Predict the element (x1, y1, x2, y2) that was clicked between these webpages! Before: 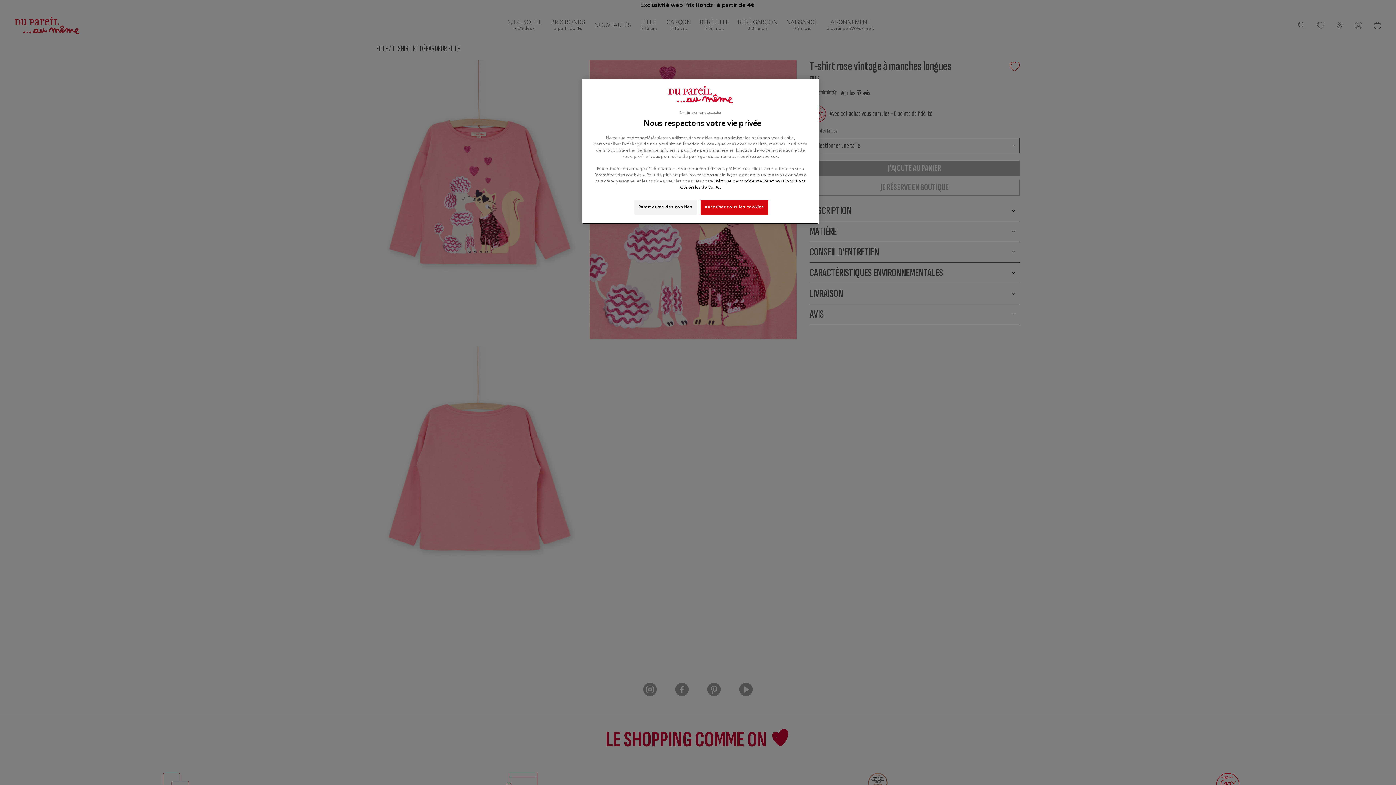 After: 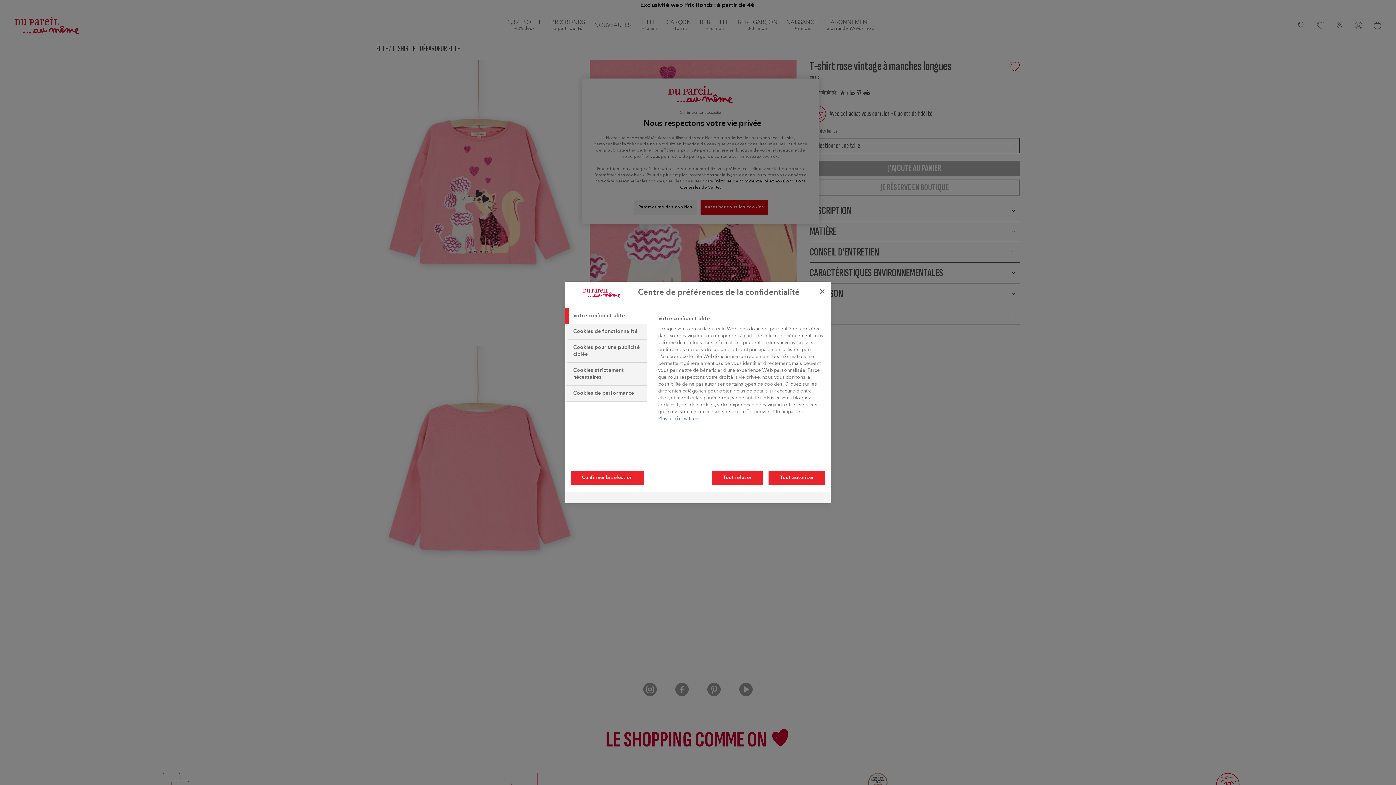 Action: label: Paramètres des cookies bbox: (634, 200, 696, 215)